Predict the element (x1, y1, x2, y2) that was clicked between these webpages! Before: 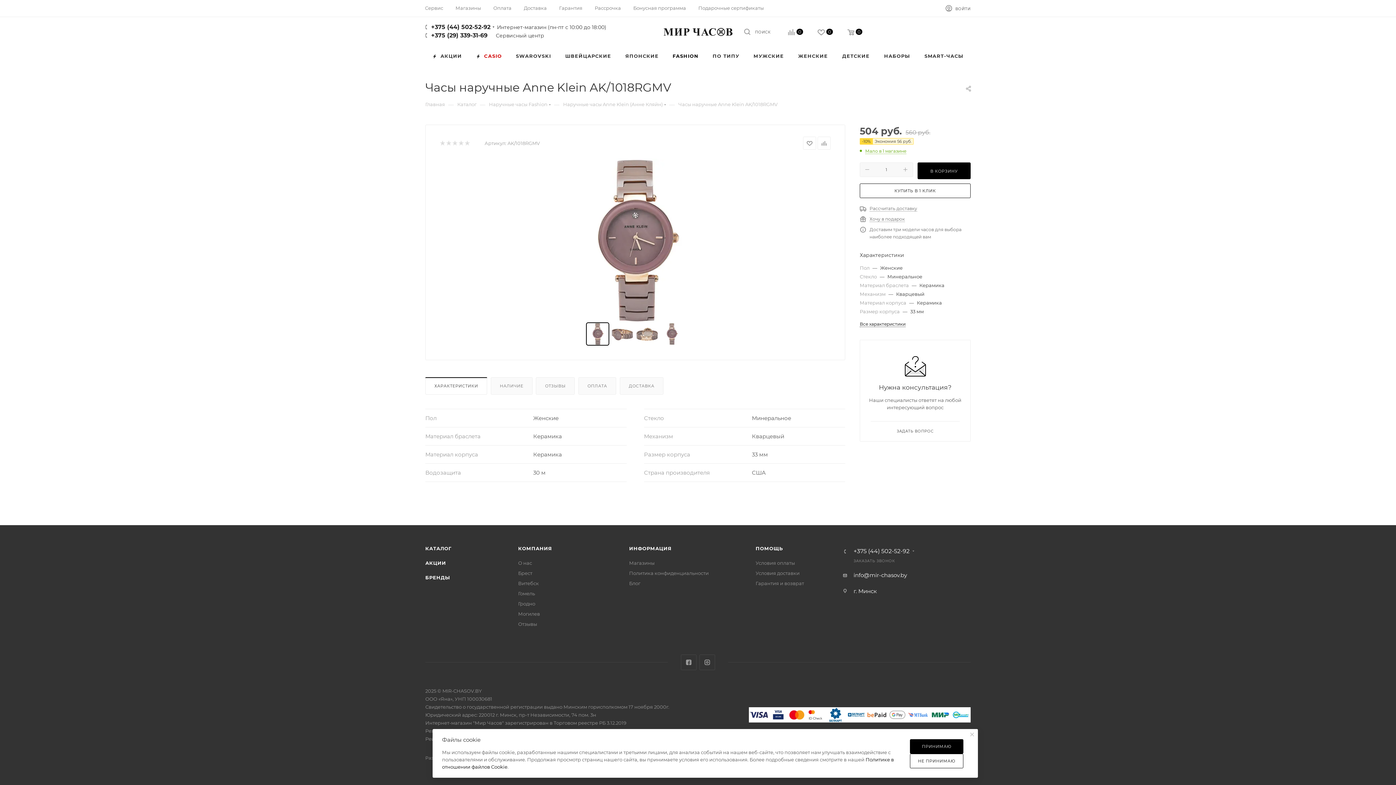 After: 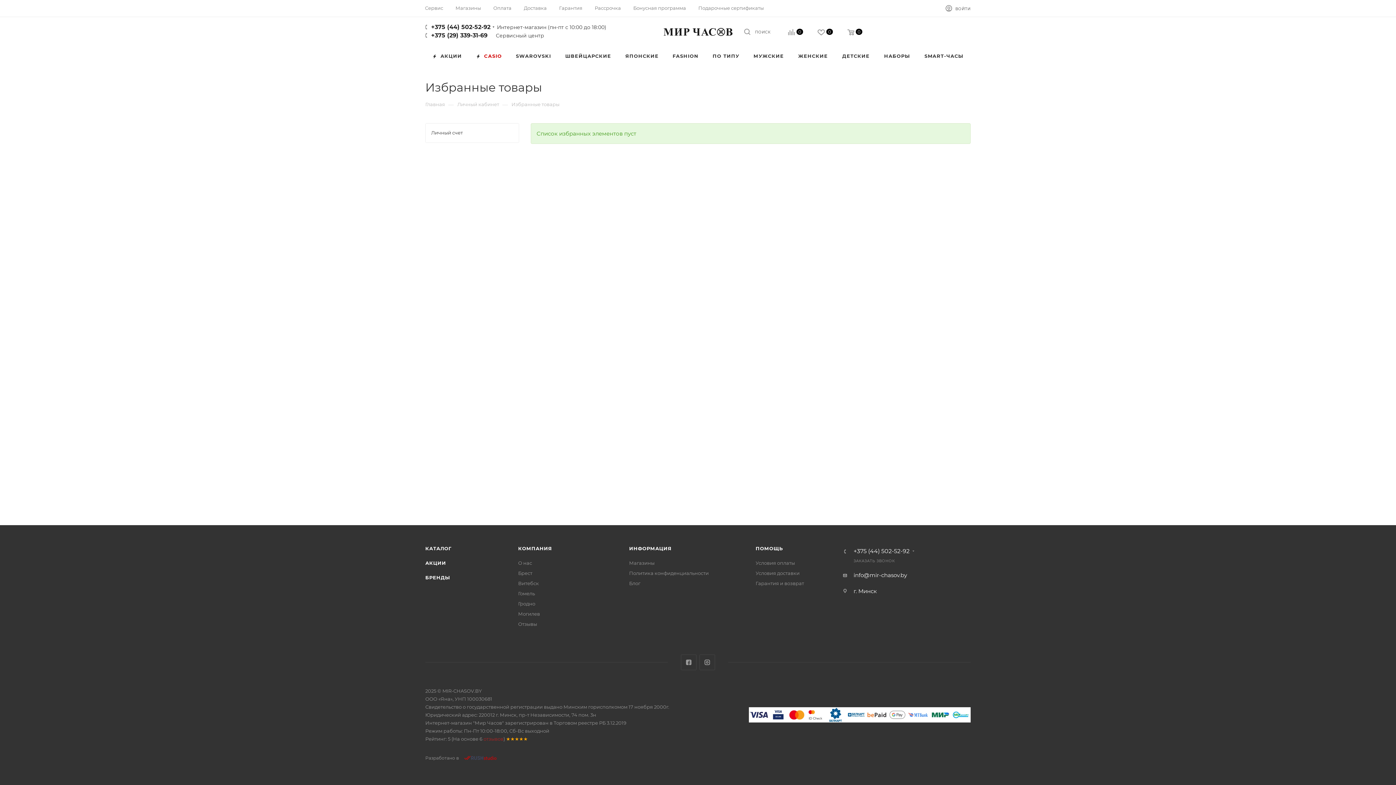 Action: bbox: (810, 28, 840, 37) label: 0